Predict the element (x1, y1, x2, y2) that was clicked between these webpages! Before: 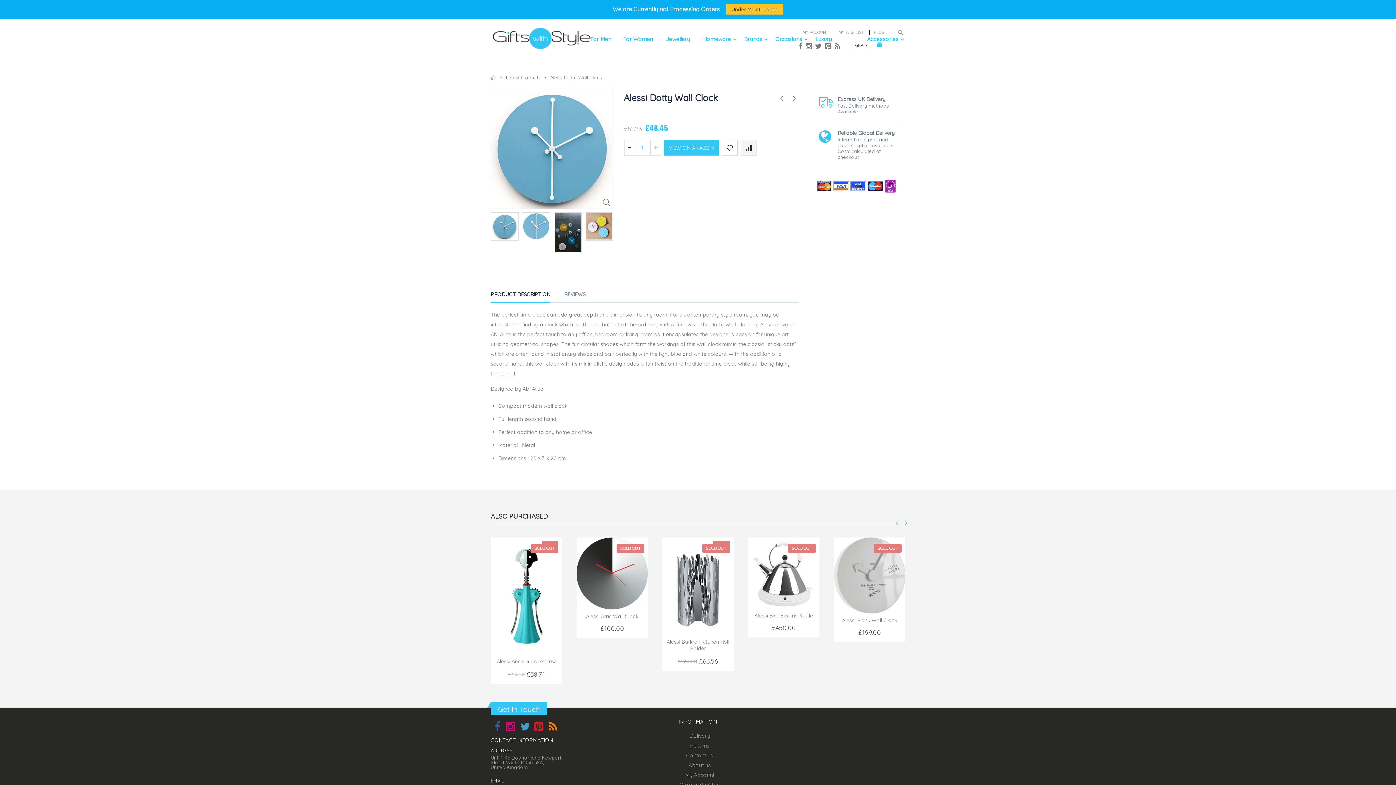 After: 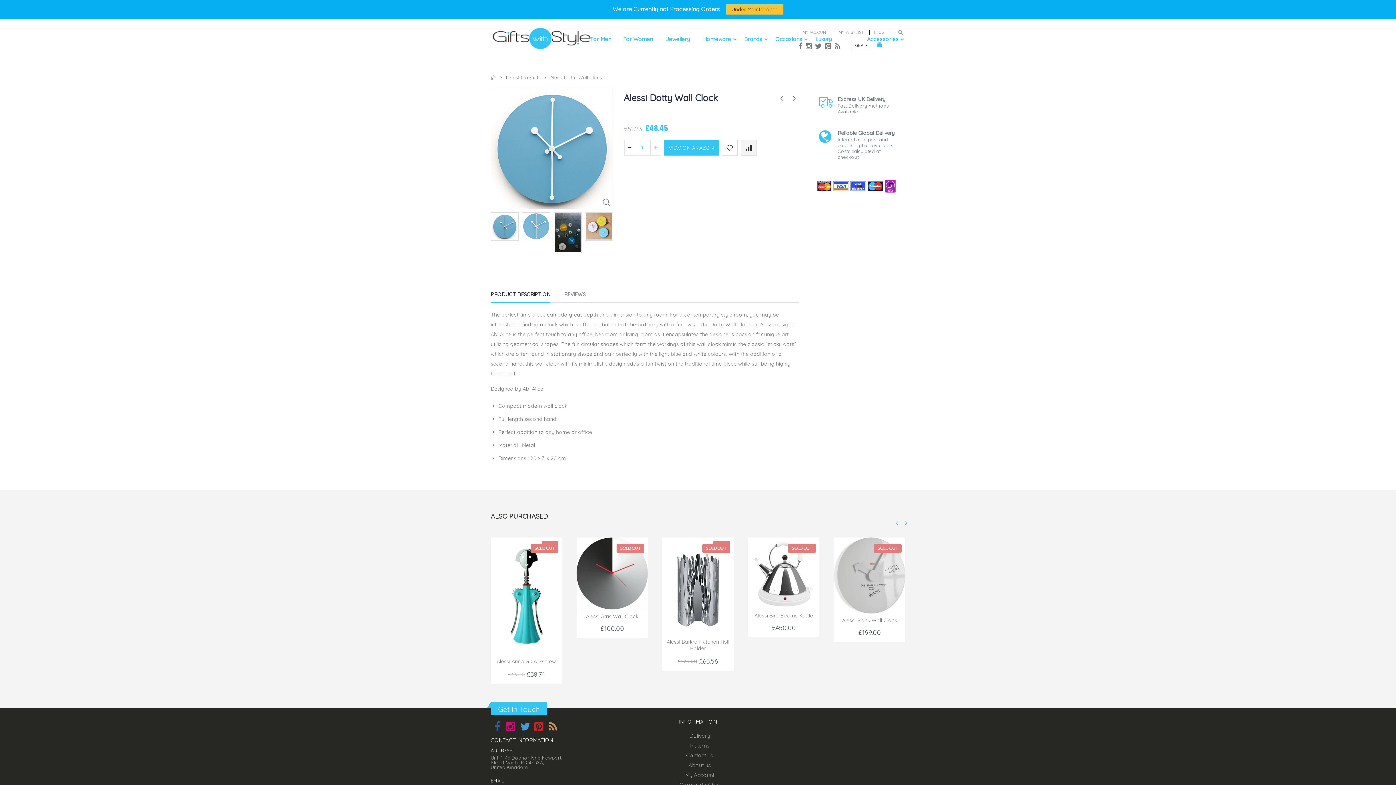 Action: bbox: (545, 726, 557, 731)